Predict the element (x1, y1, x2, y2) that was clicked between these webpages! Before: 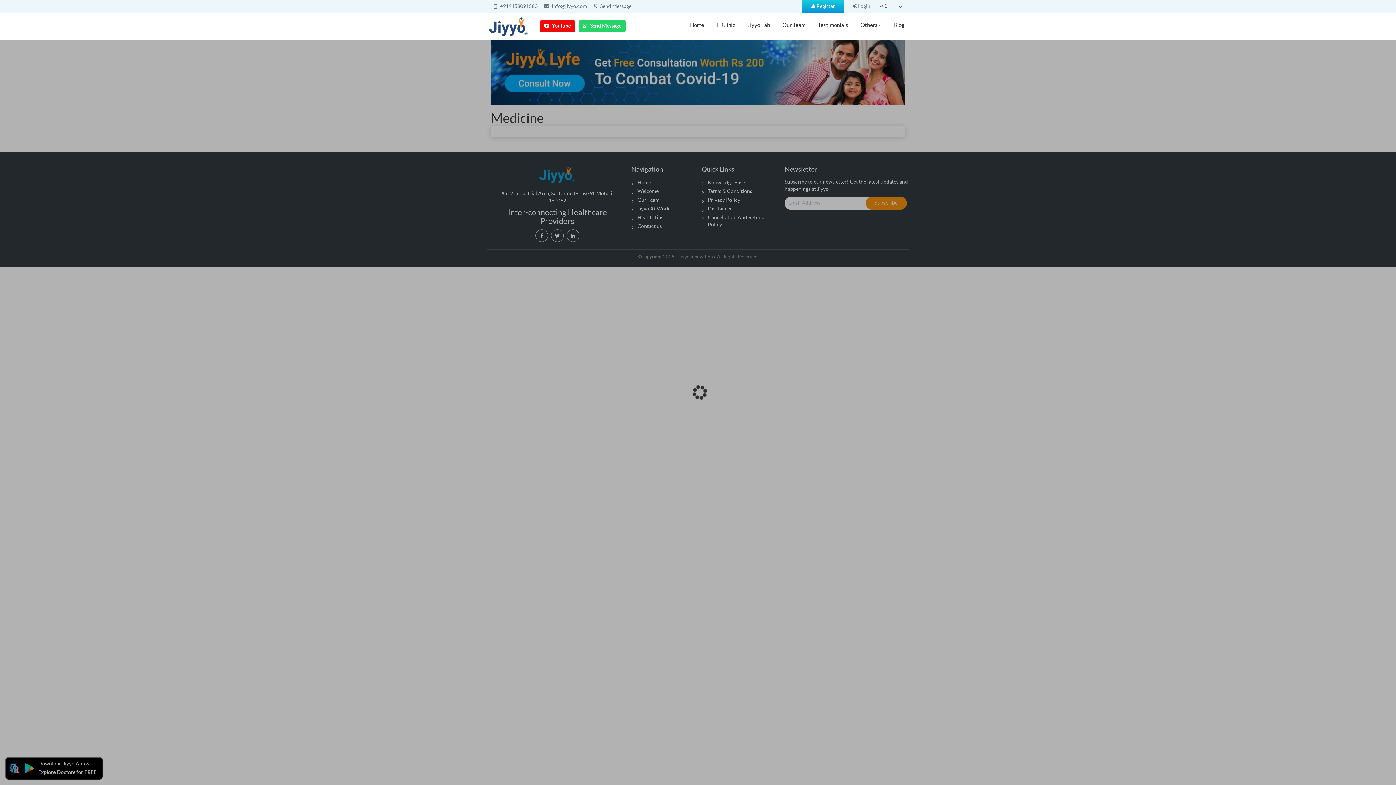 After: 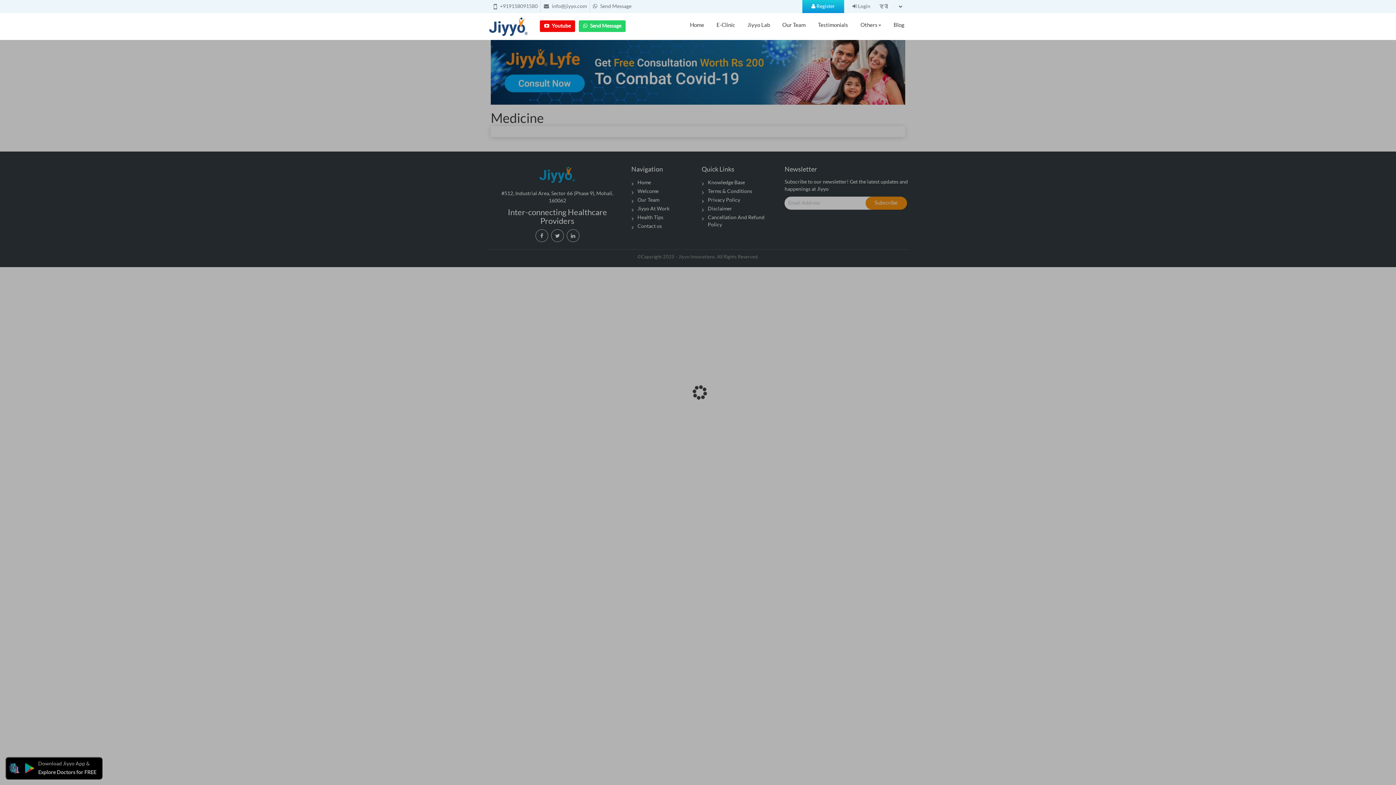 Action: label:  Send Message bbox: (593, 4, 631, 9)